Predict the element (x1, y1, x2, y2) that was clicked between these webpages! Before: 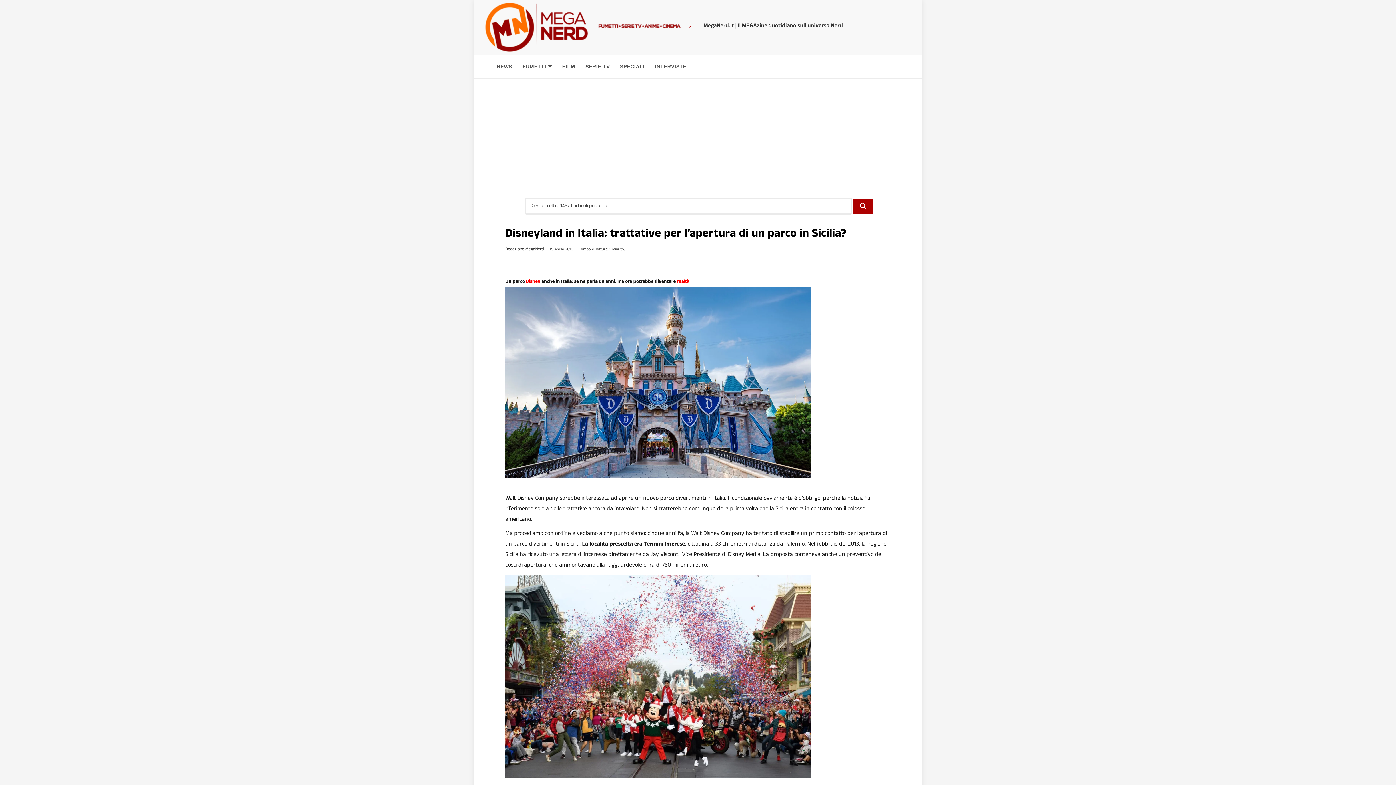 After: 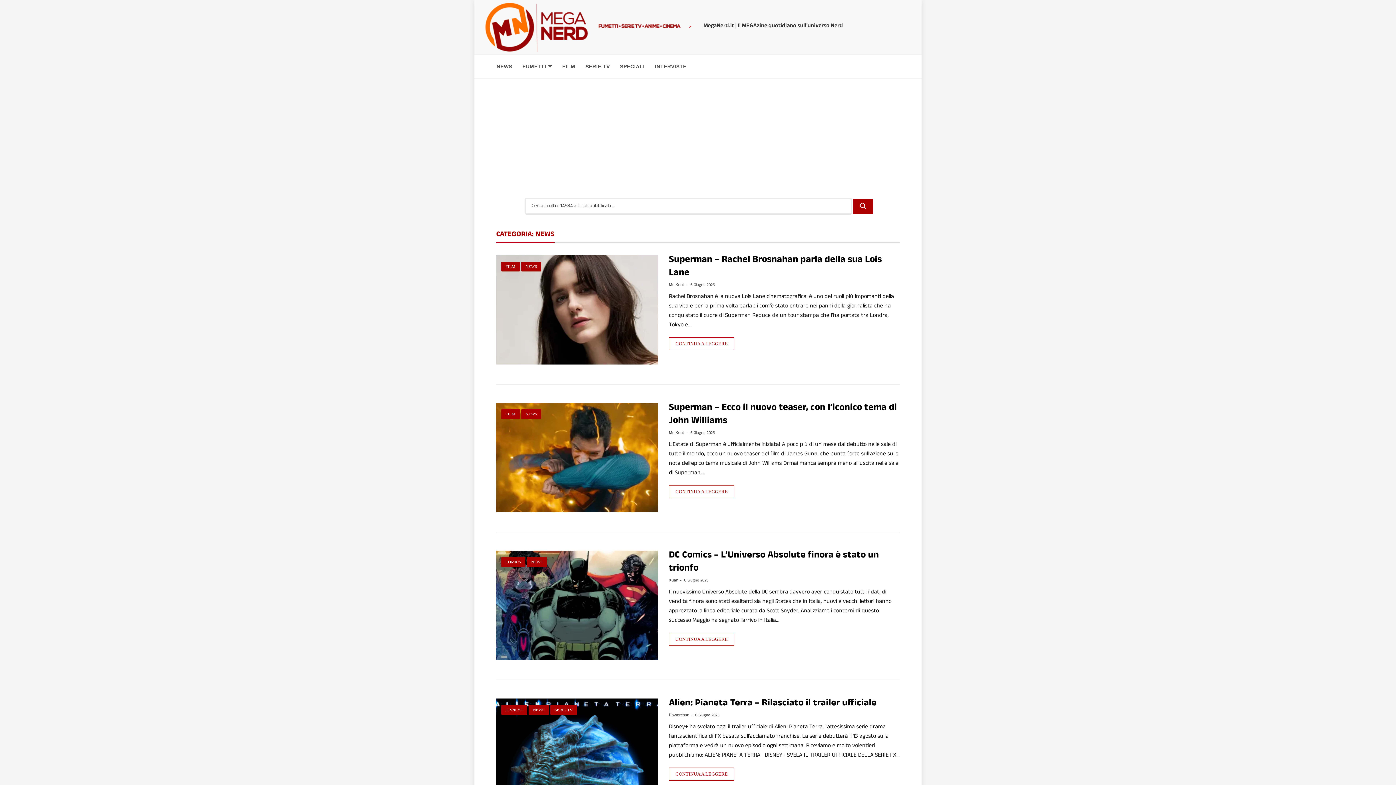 Action: bbox: (496, 63, 512, 69) label: NEWS